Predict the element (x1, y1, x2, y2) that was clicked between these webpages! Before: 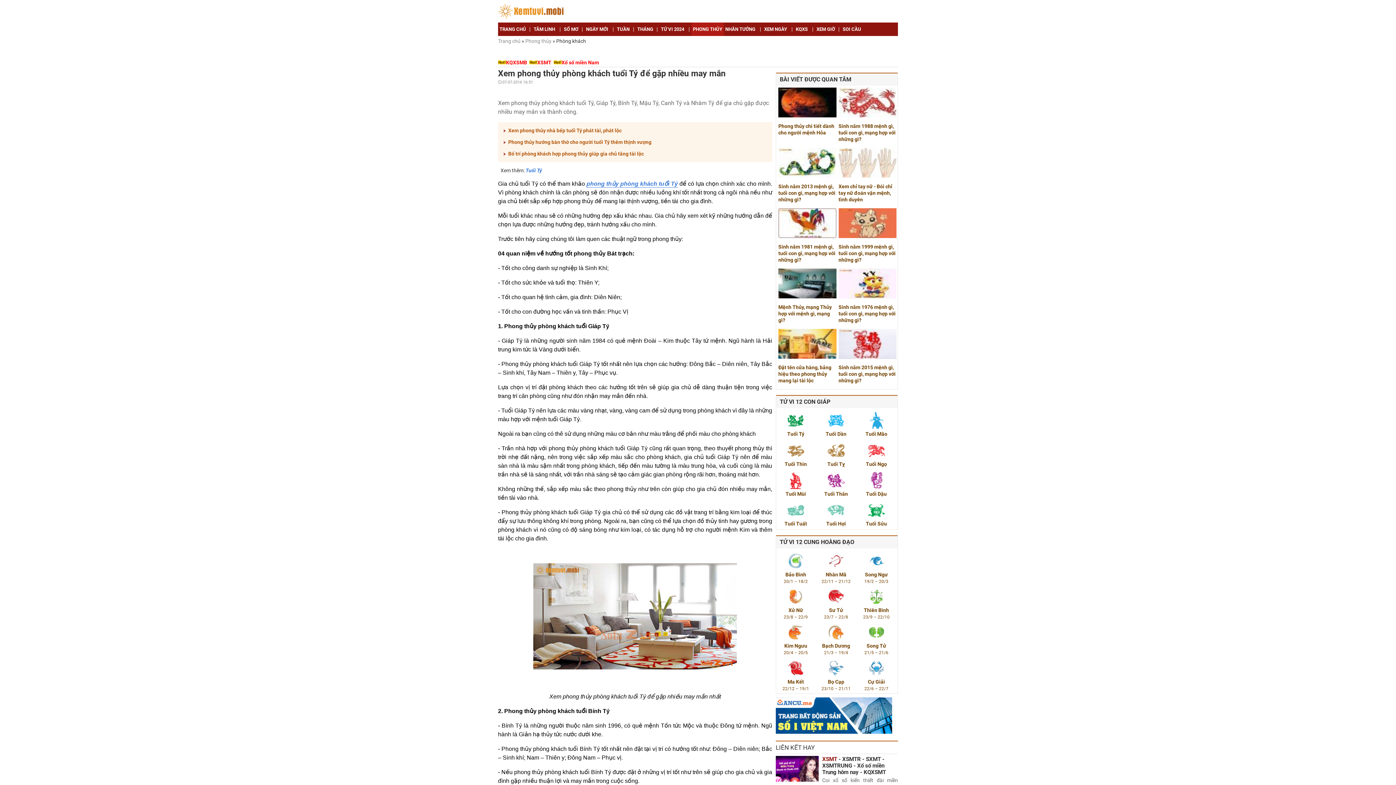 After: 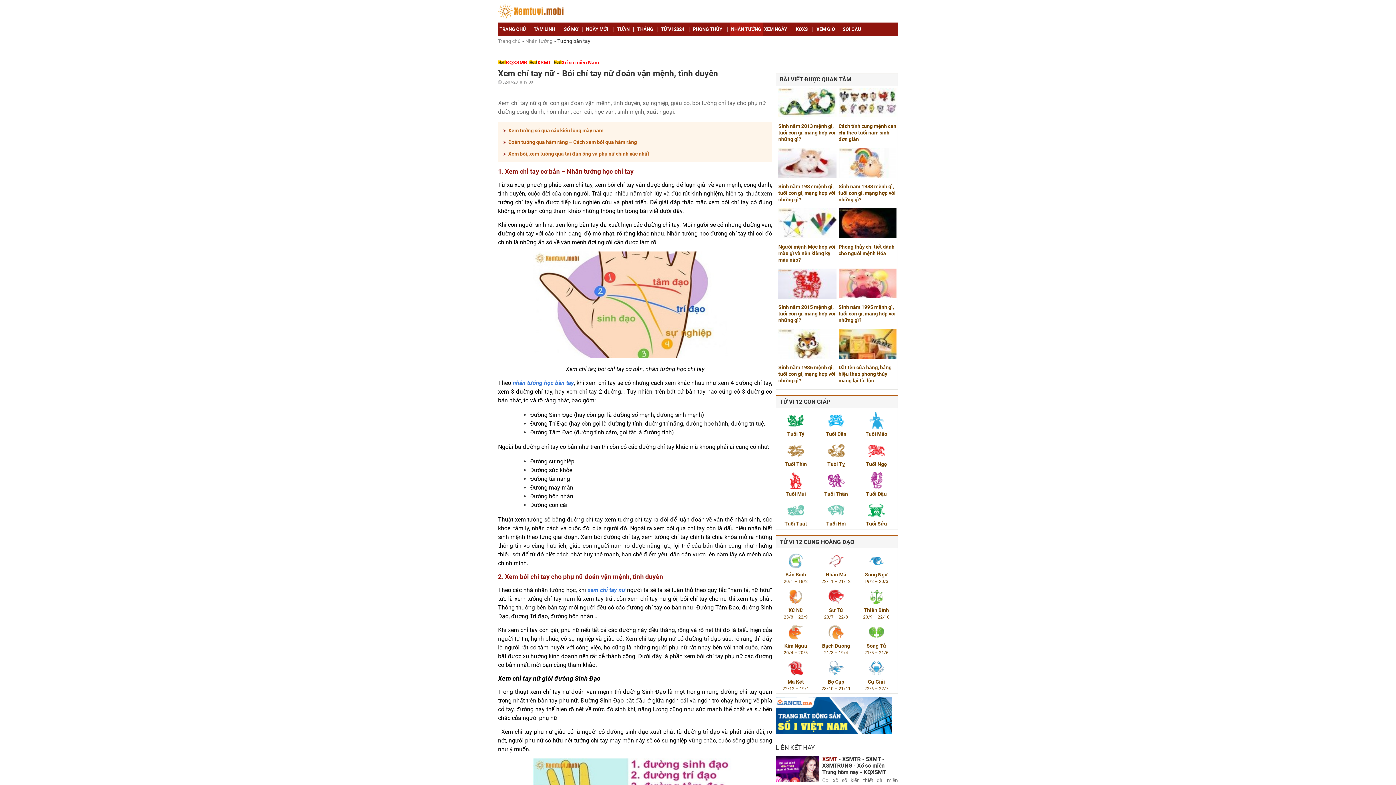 Action: bbox: (838, 183, 896, 202) label: Xem chỉ tay nữ - Bói chỉ tay nữ đoán vận mệnh, tình duyên